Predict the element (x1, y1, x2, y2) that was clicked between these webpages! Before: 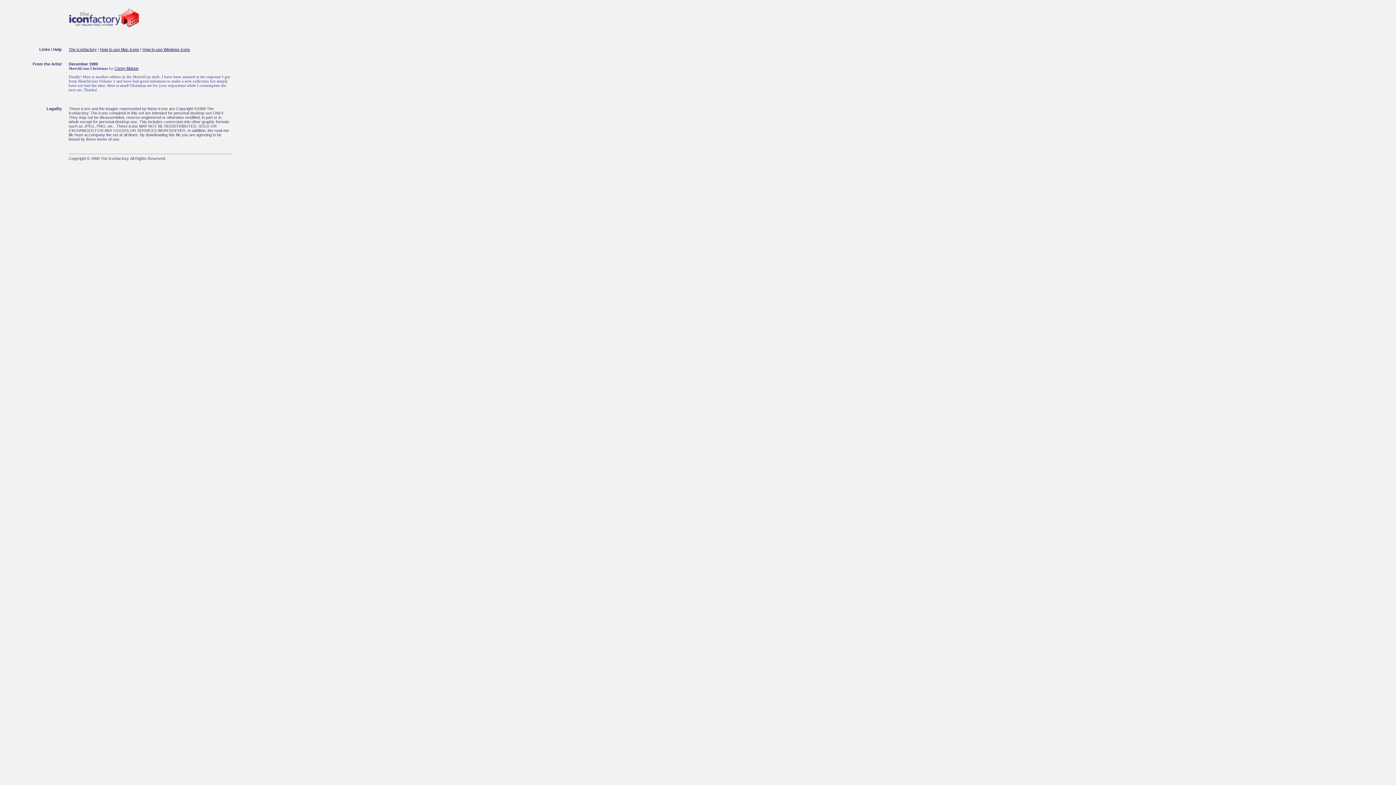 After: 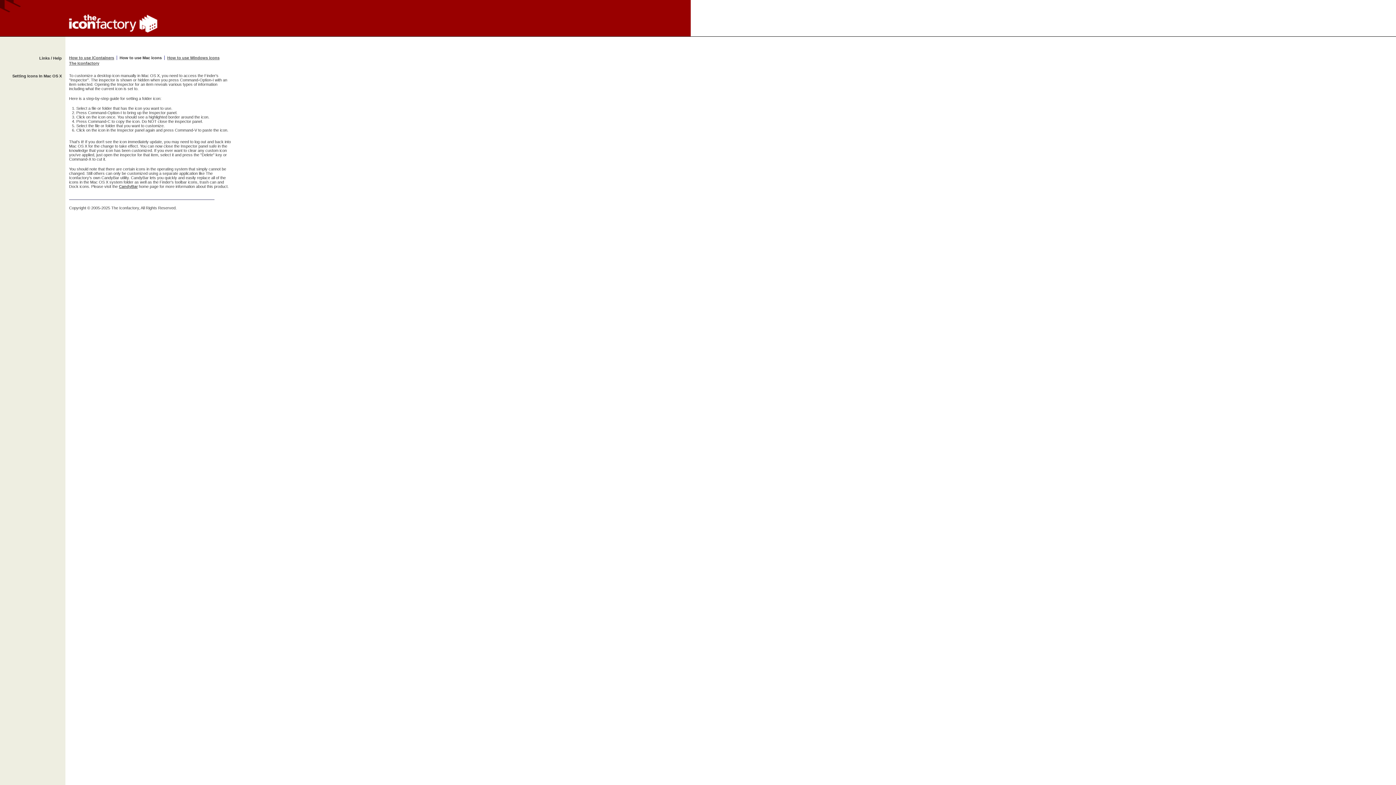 Action: label: How to use Mac icons bbox: (100, 47, 139, 51)